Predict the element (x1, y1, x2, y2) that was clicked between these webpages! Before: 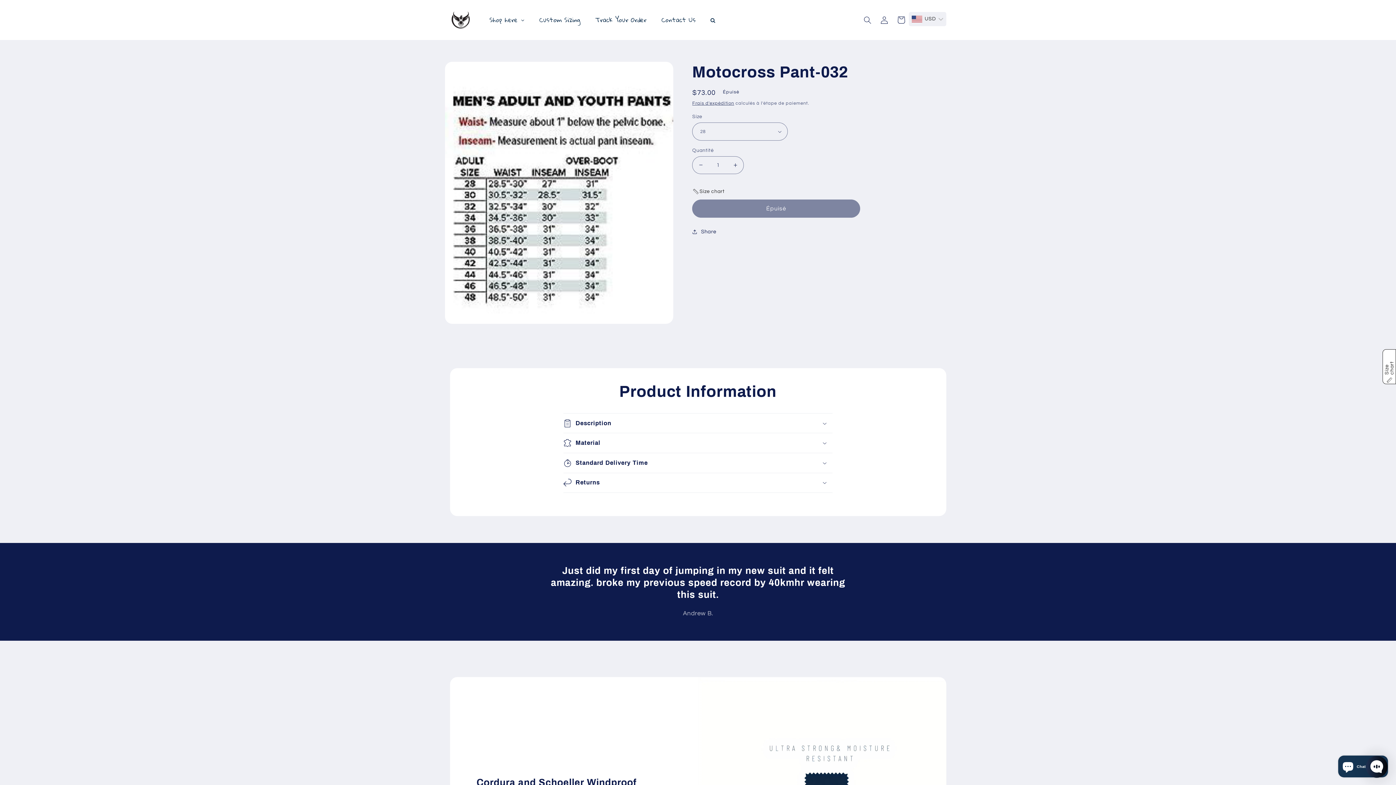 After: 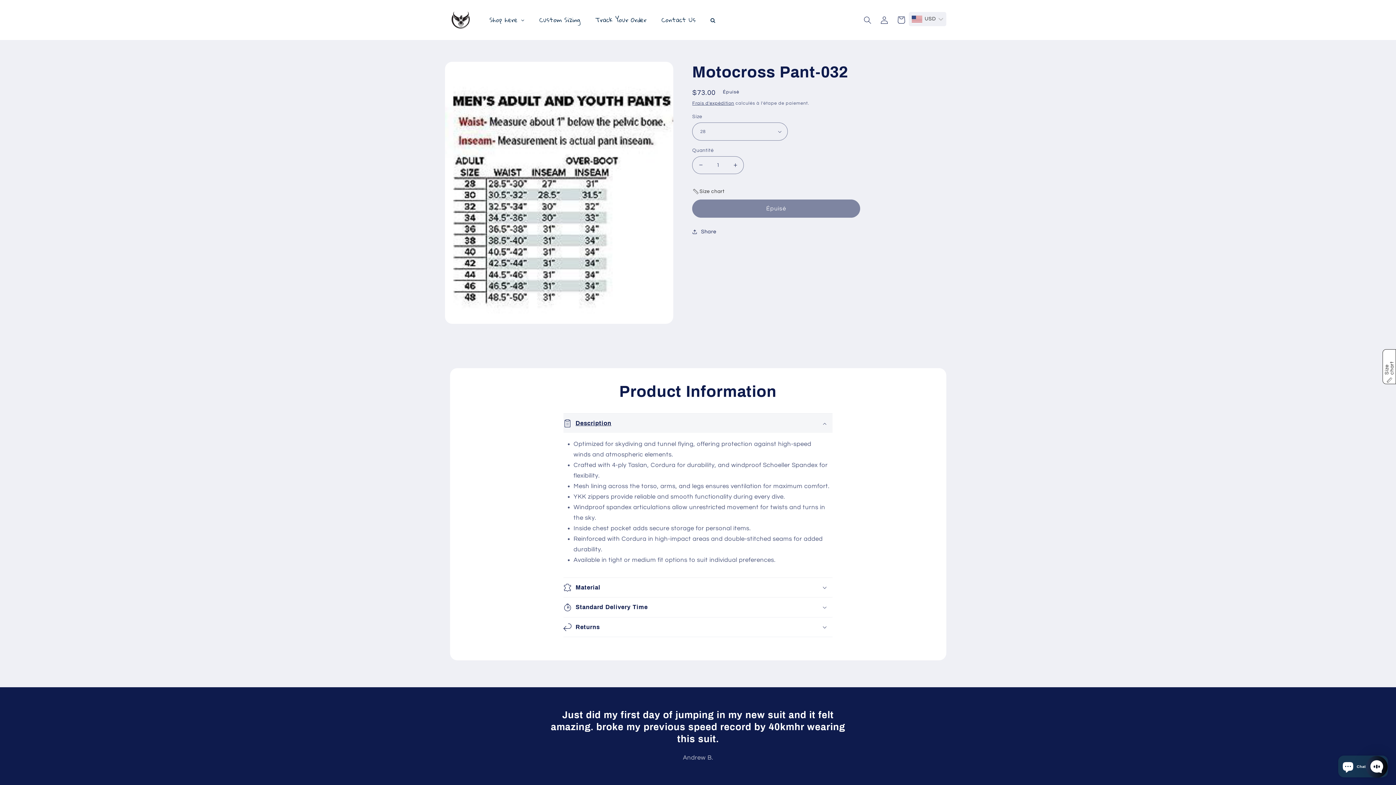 Action: bbox: (563, 413, 832, 433) label: Description